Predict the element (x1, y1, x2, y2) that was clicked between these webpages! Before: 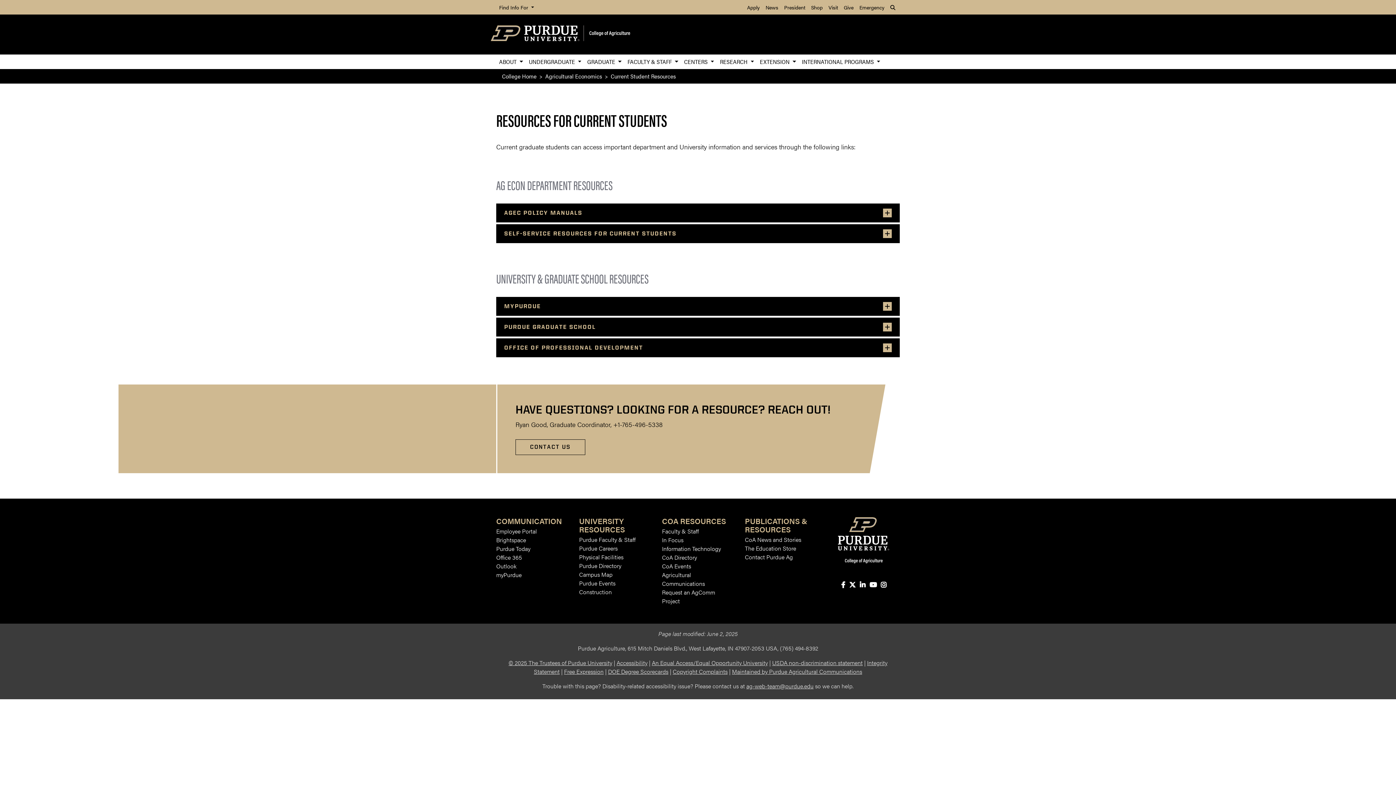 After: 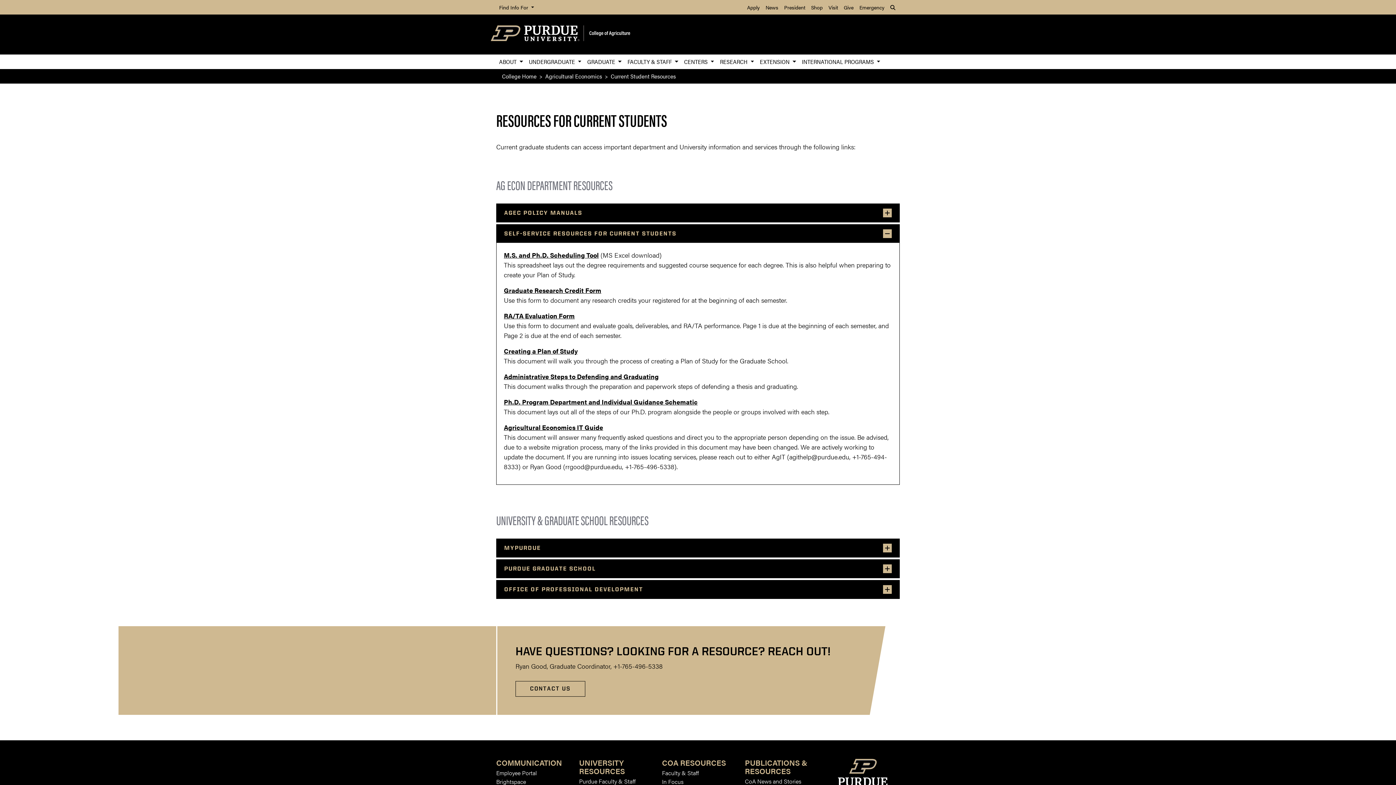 Action: label: SELF-SERVICE RESOURCES FOR CURRENT STUDENTS bbox: (496, 224, 899, 242)